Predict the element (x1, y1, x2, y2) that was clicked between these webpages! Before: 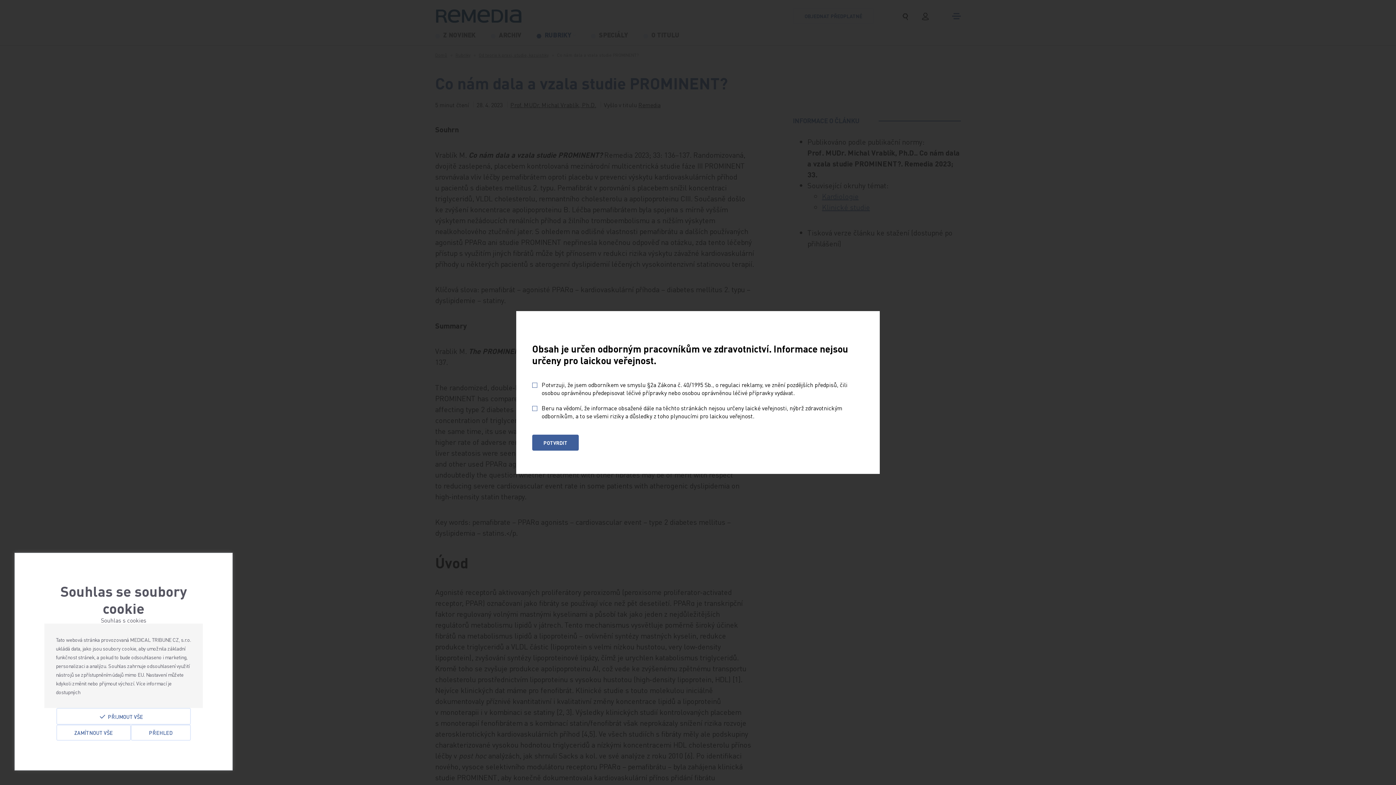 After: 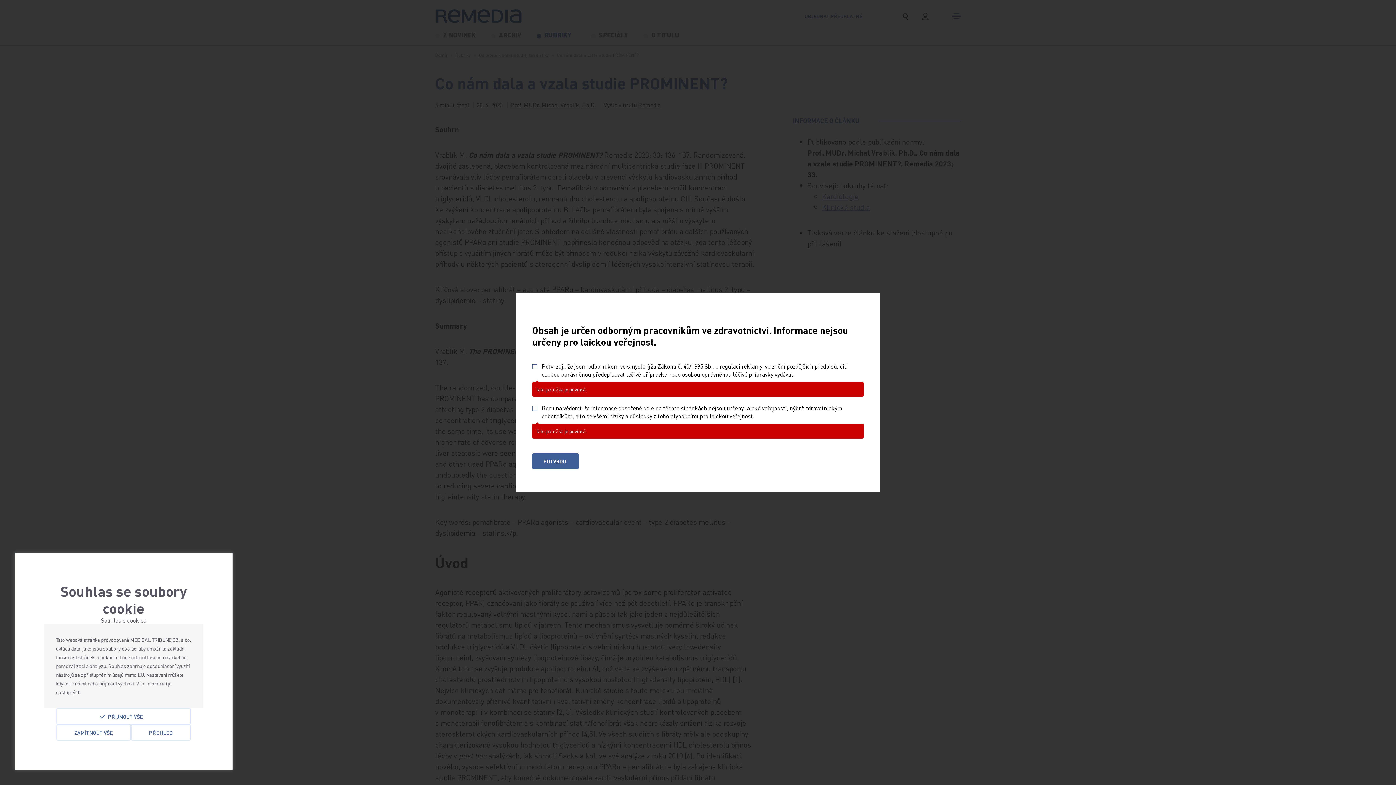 Action: label: POTVRDIT bbox: (532, 434, 578, 450)